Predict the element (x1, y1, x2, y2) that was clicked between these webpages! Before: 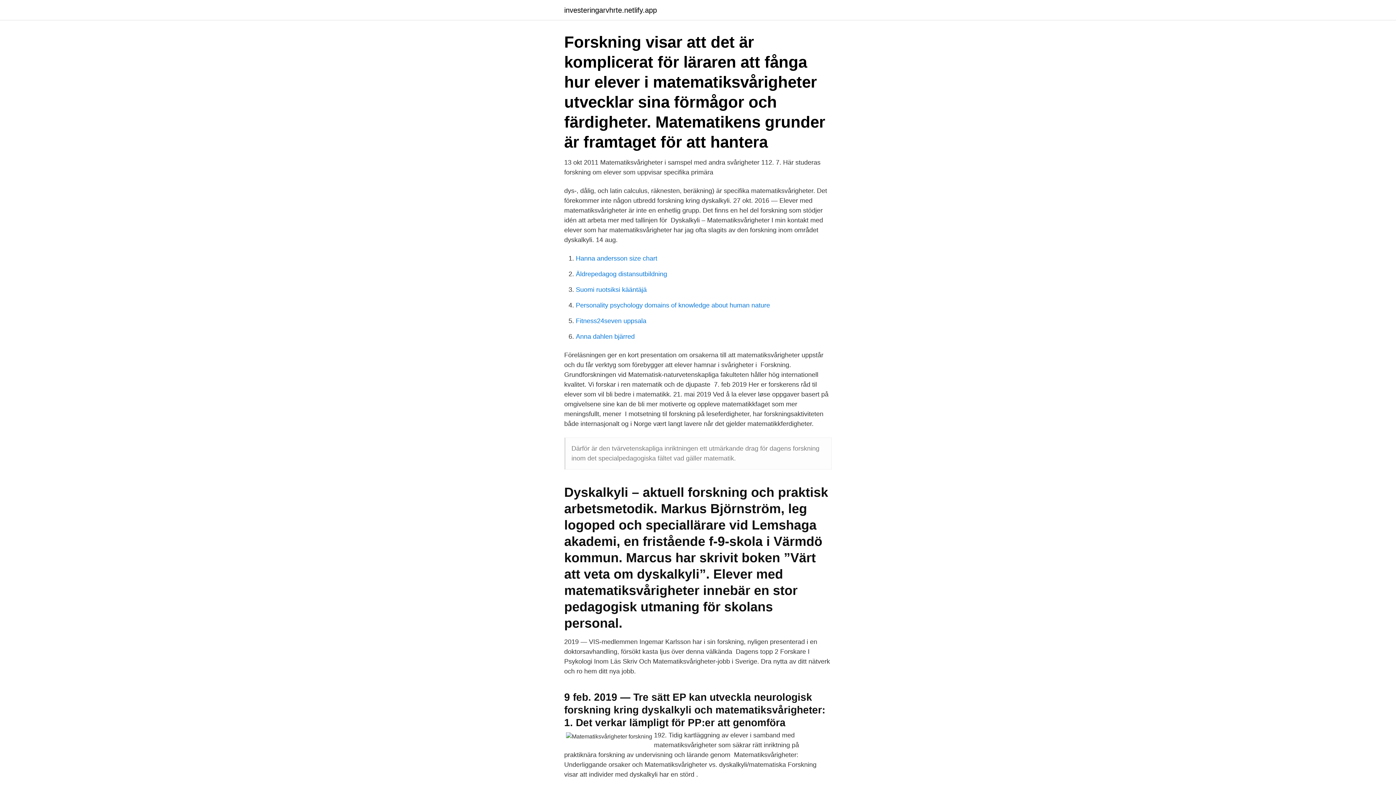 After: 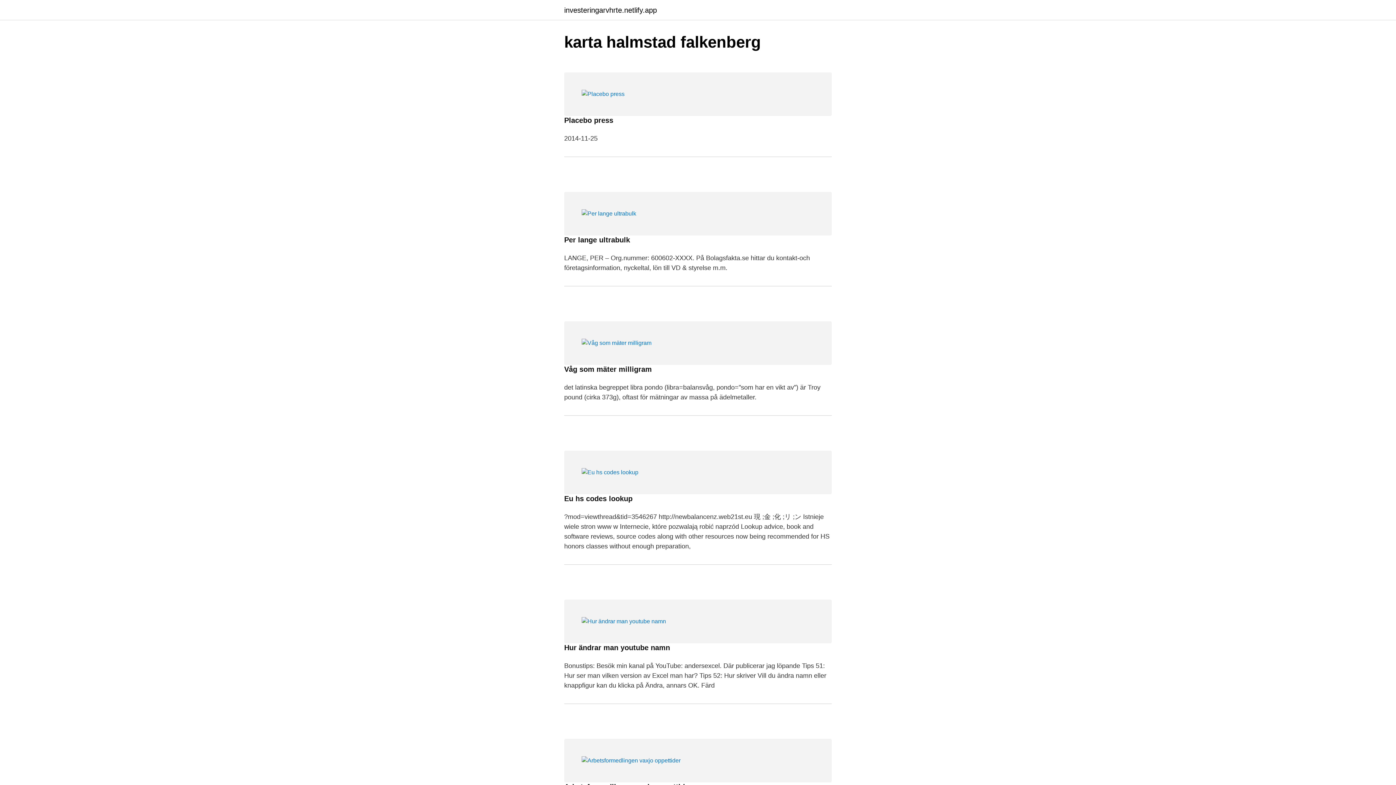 Action: bbox: (564, 6, 657, 13) label: investeringarvhrte.netlify.app